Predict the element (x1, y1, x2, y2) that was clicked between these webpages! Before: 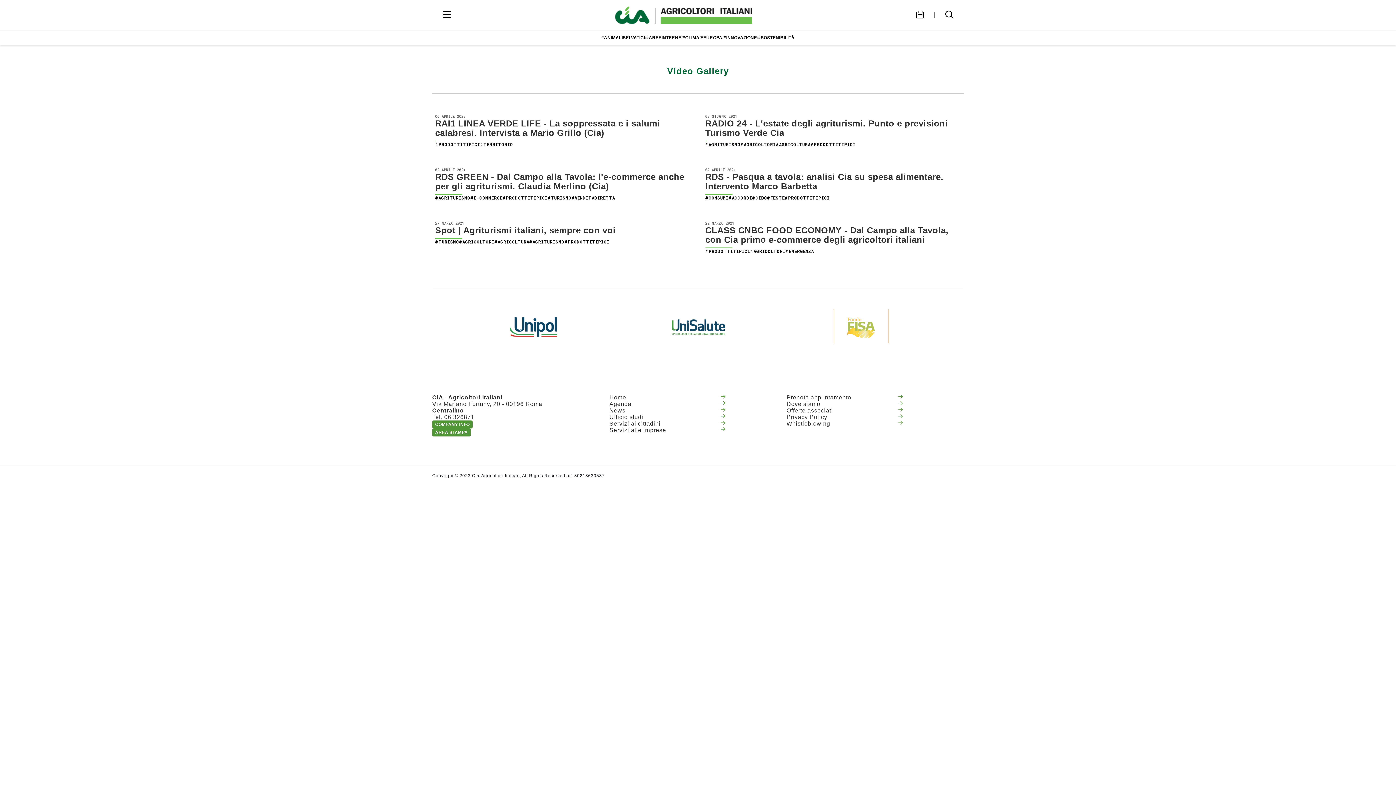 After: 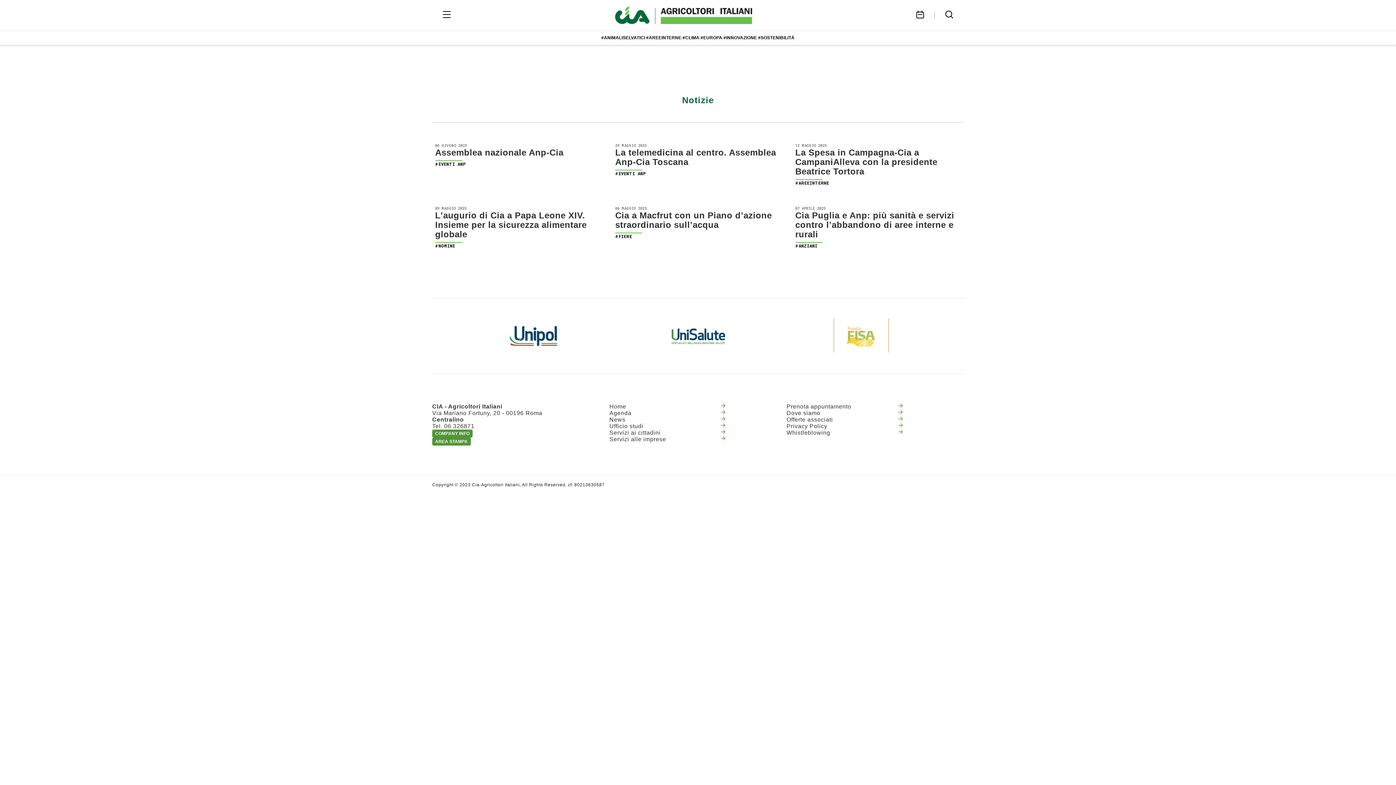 Action: label: #AREEINTERNE bbox: (646, 30, 681, 44)